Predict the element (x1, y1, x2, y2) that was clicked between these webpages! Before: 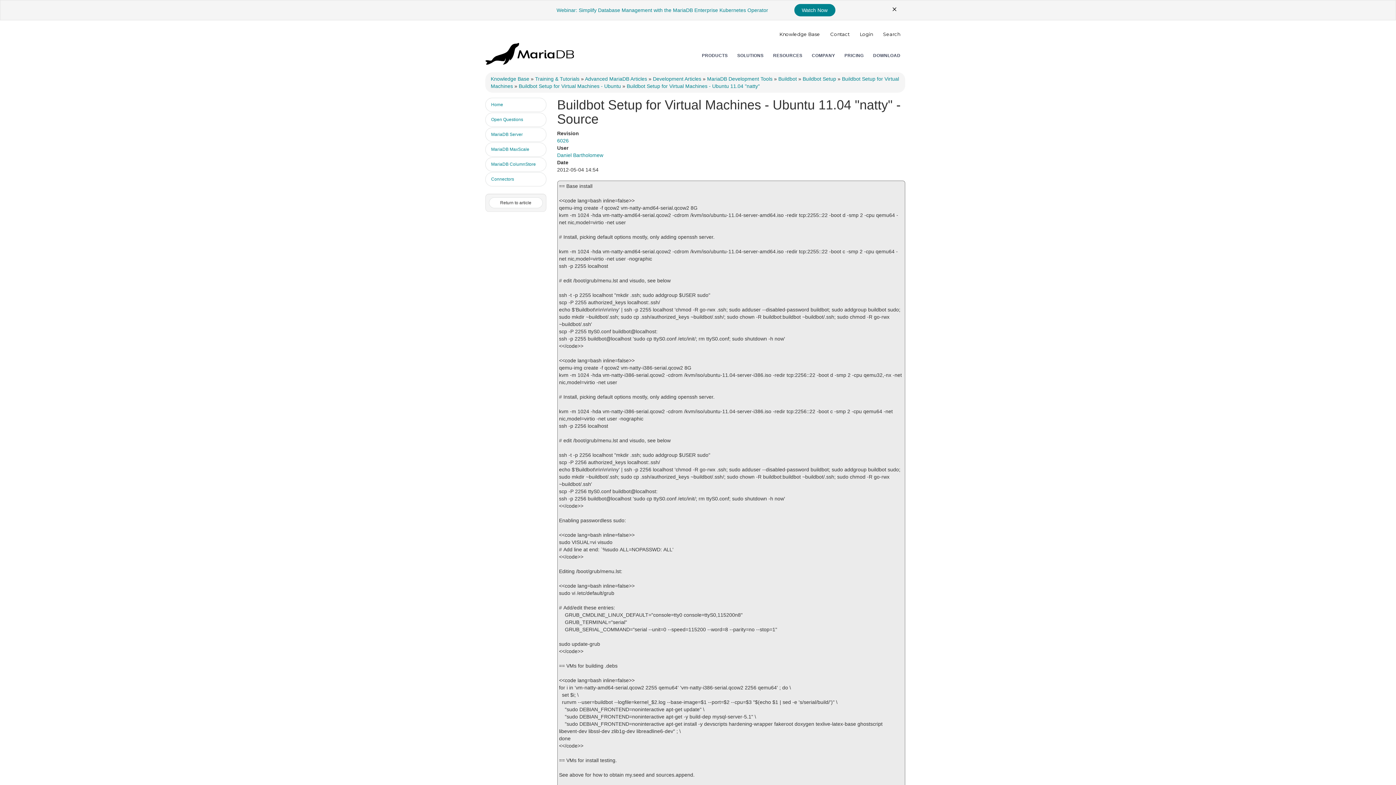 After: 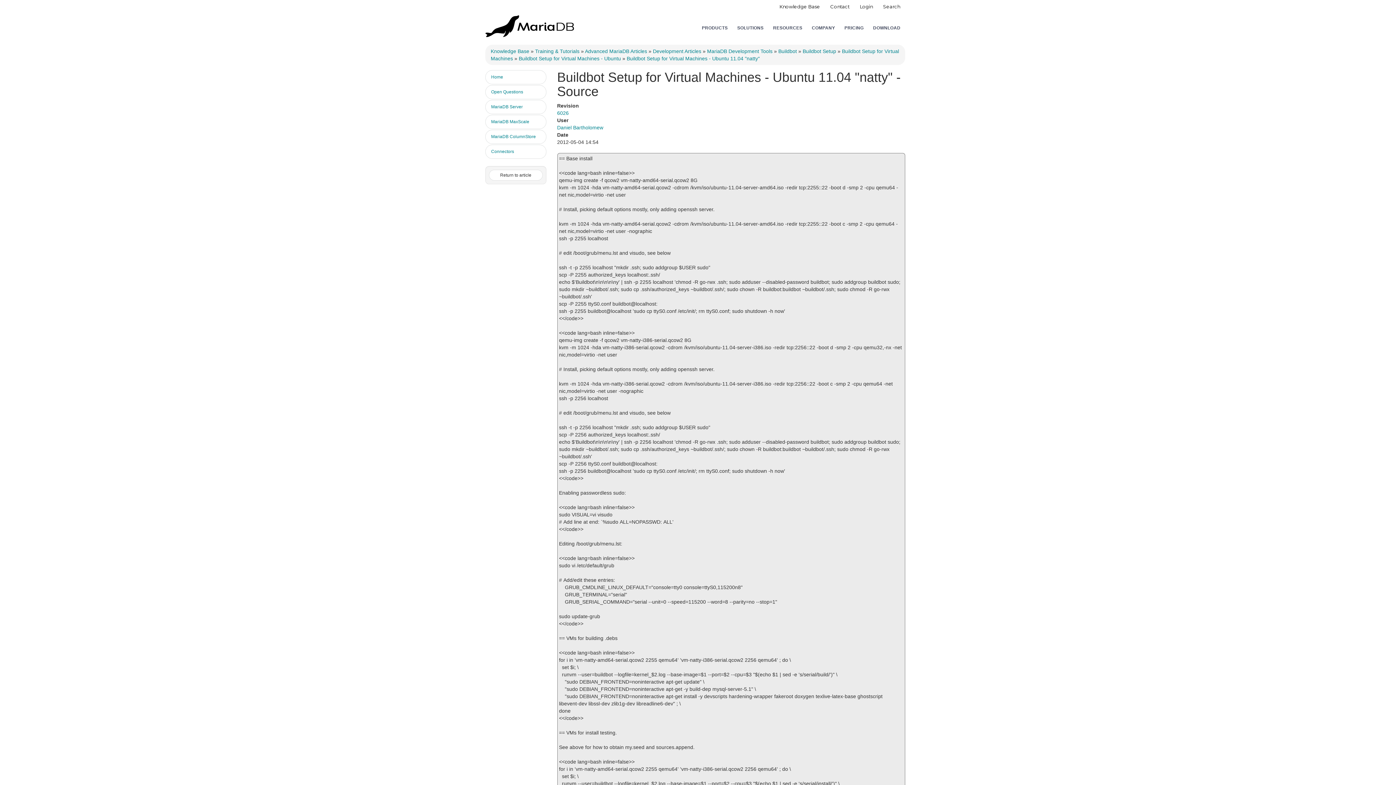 Action: bbox: (887, 4, 901, 16)